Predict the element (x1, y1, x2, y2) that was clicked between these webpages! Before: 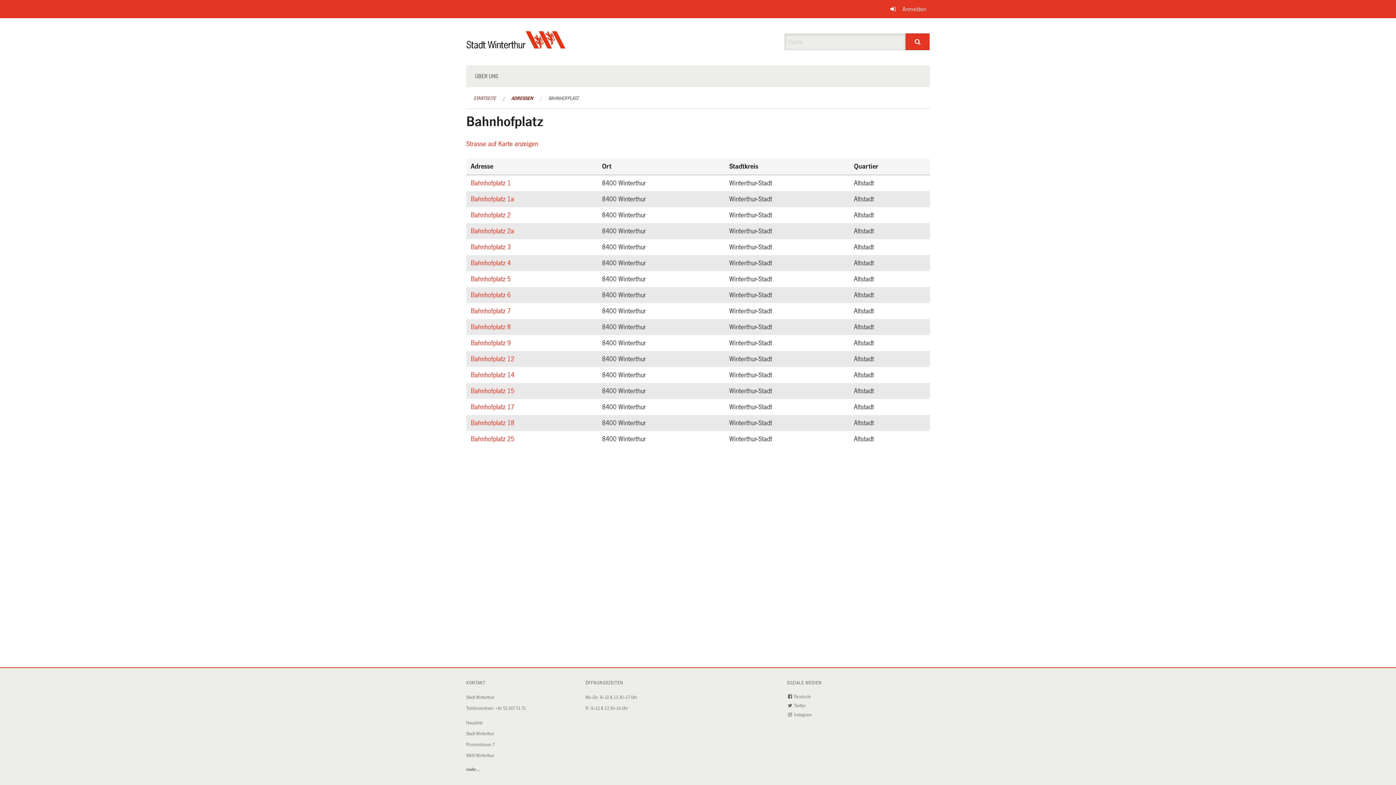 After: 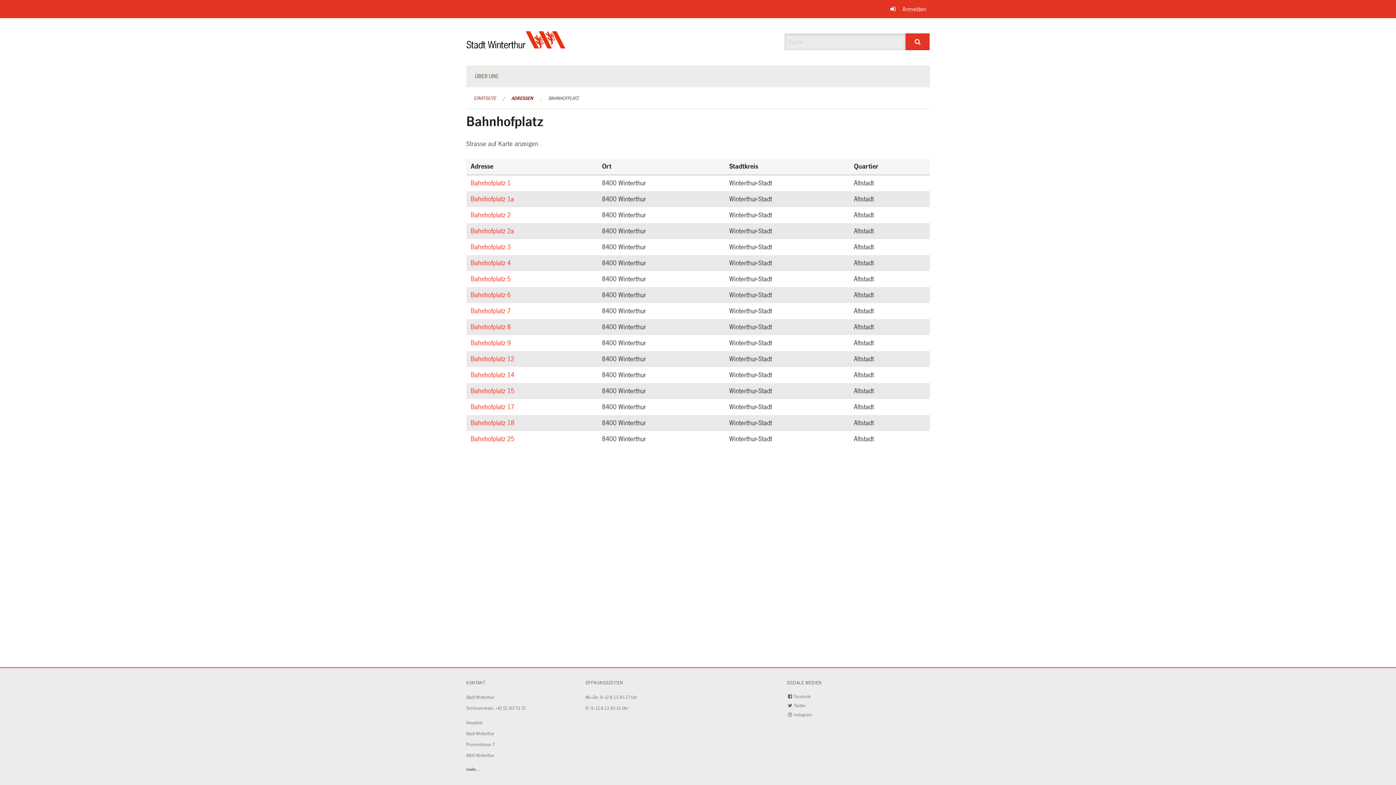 Action: label: Strasse auf Karte anzeigen
(External Link) bbox: (466, 140, 540, 147)